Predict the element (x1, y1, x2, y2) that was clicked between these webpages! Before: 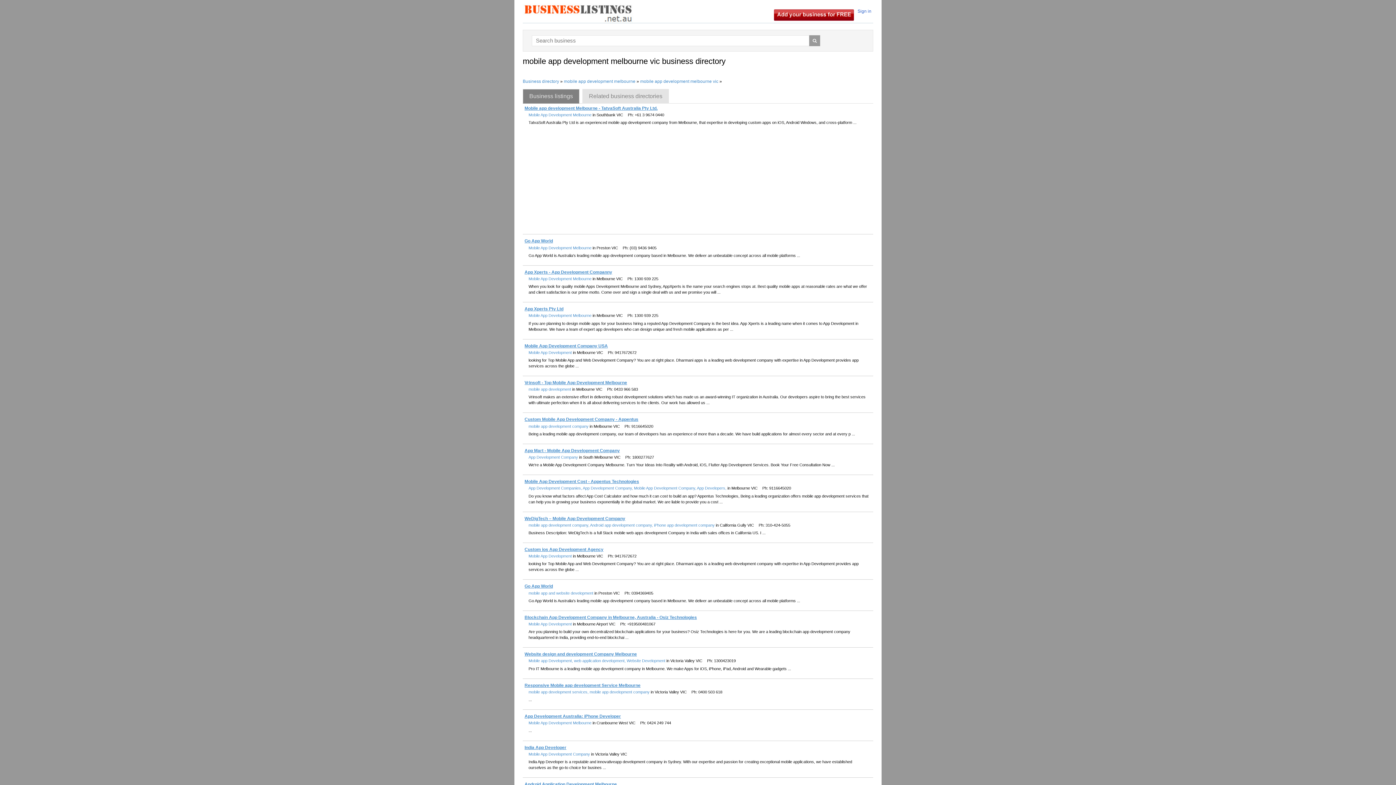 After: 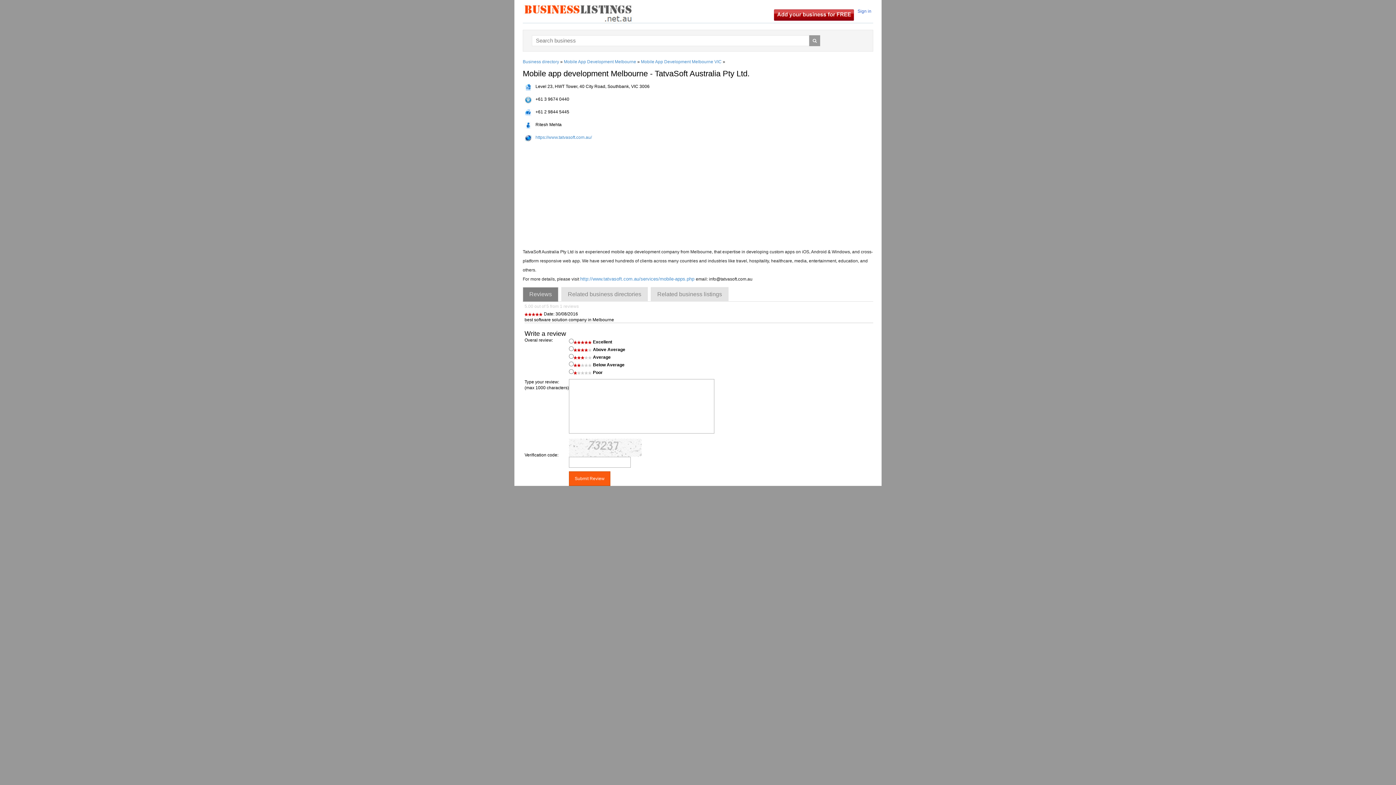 Action: bbox: (524, 105, 657, 110) label: Mobile app development Melbourne - TatvaSoft Australia Pty Ltd.